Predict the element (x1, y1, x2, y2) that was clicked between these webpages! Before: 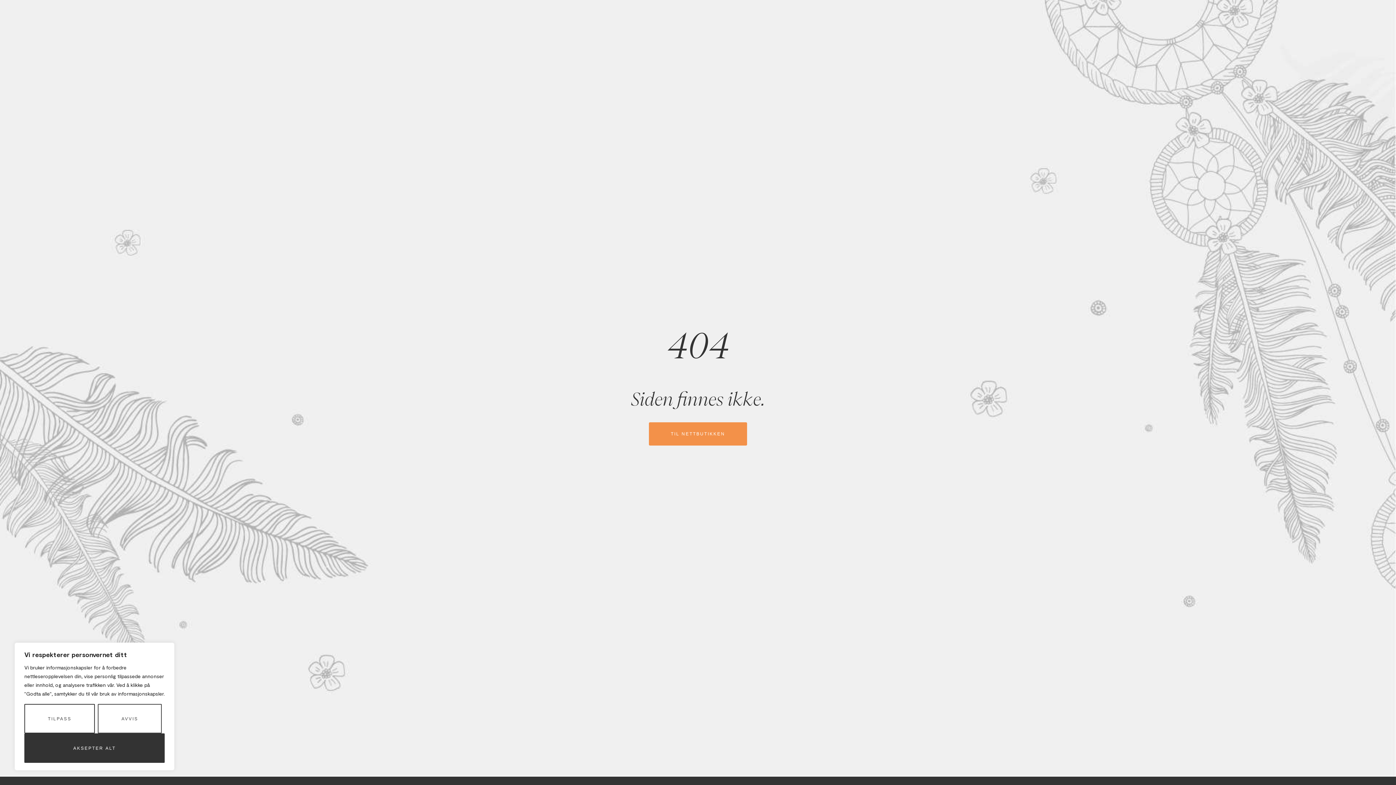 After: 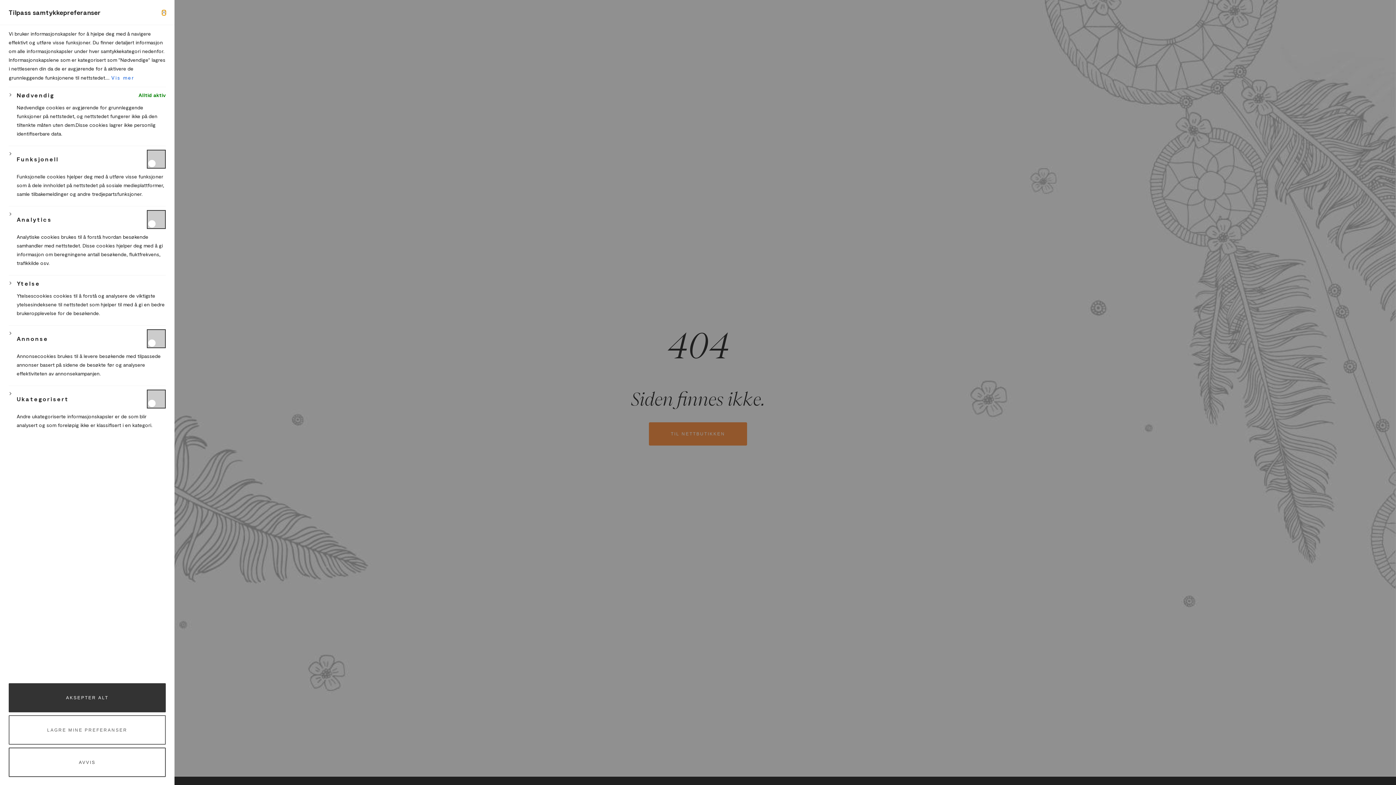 Action: label: Tilpass bbox: (24, 704, 95, 733)